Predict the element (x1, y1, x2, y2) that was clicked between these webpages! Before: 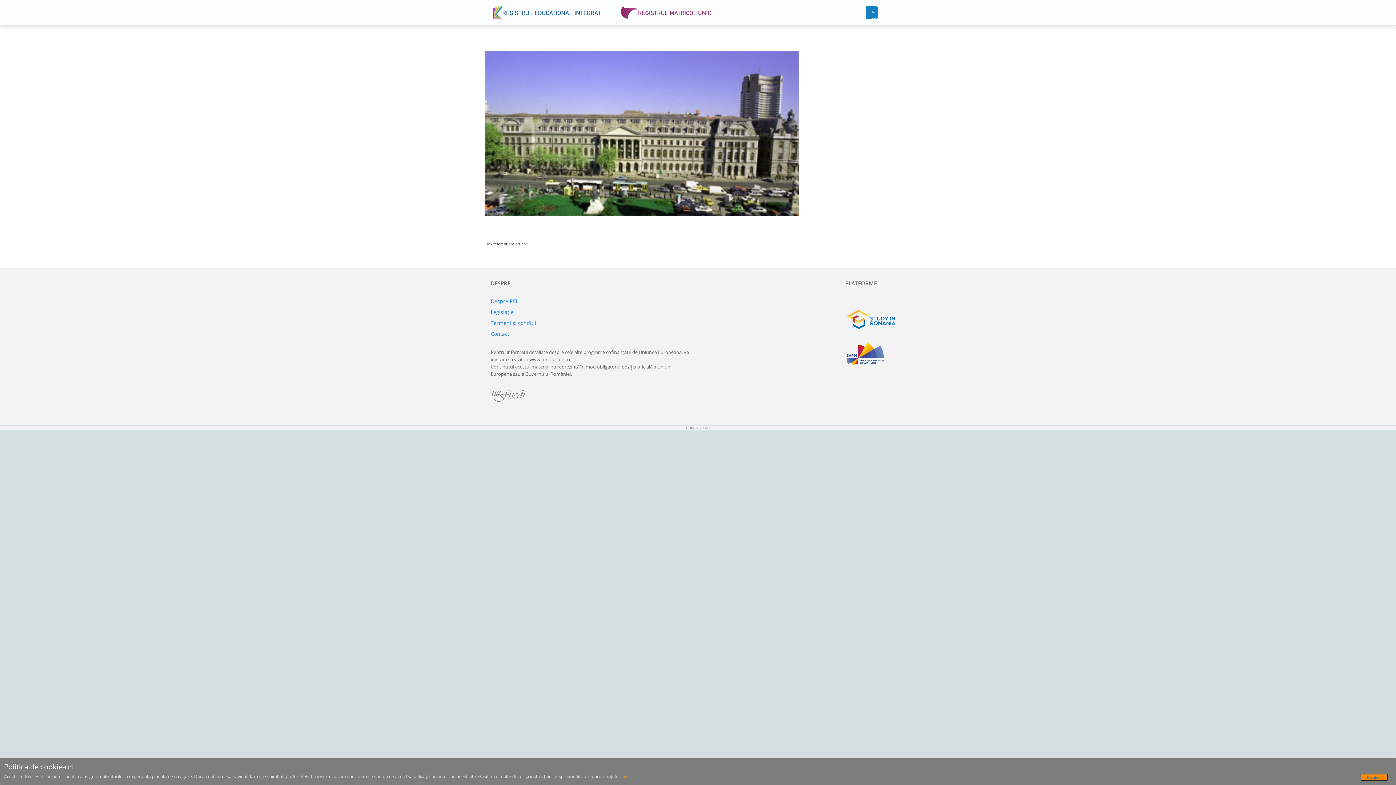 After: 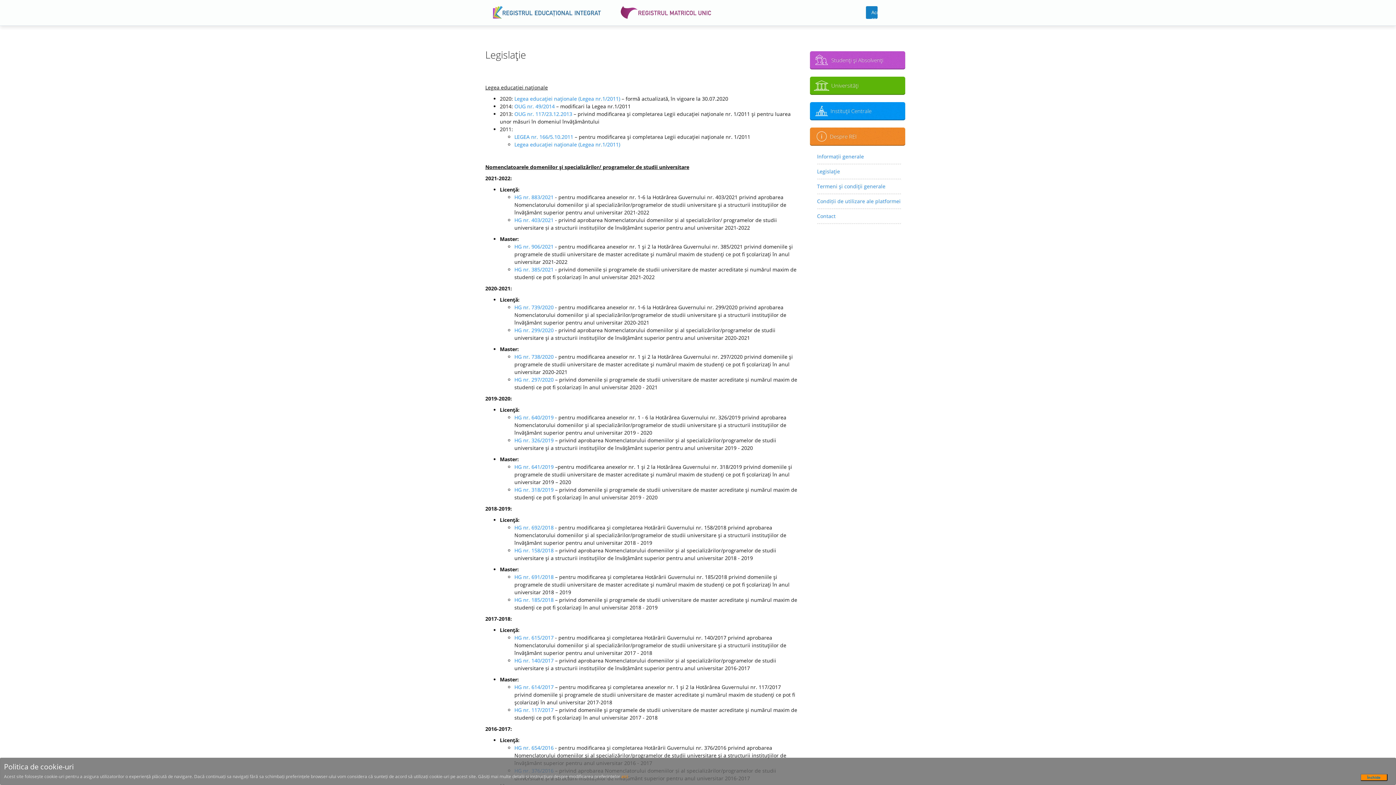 Action: bbox: (490, 308, 513, 315) label: Legislaţie